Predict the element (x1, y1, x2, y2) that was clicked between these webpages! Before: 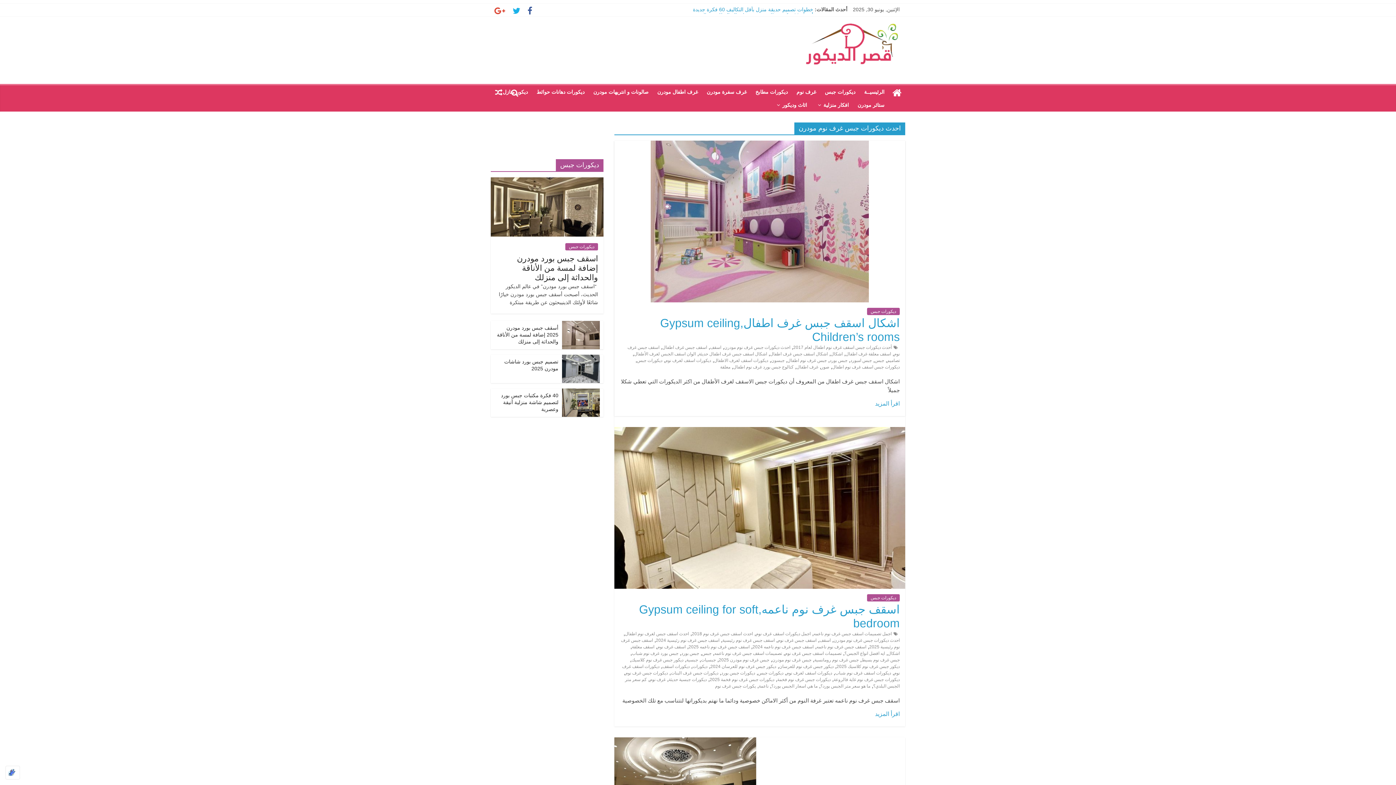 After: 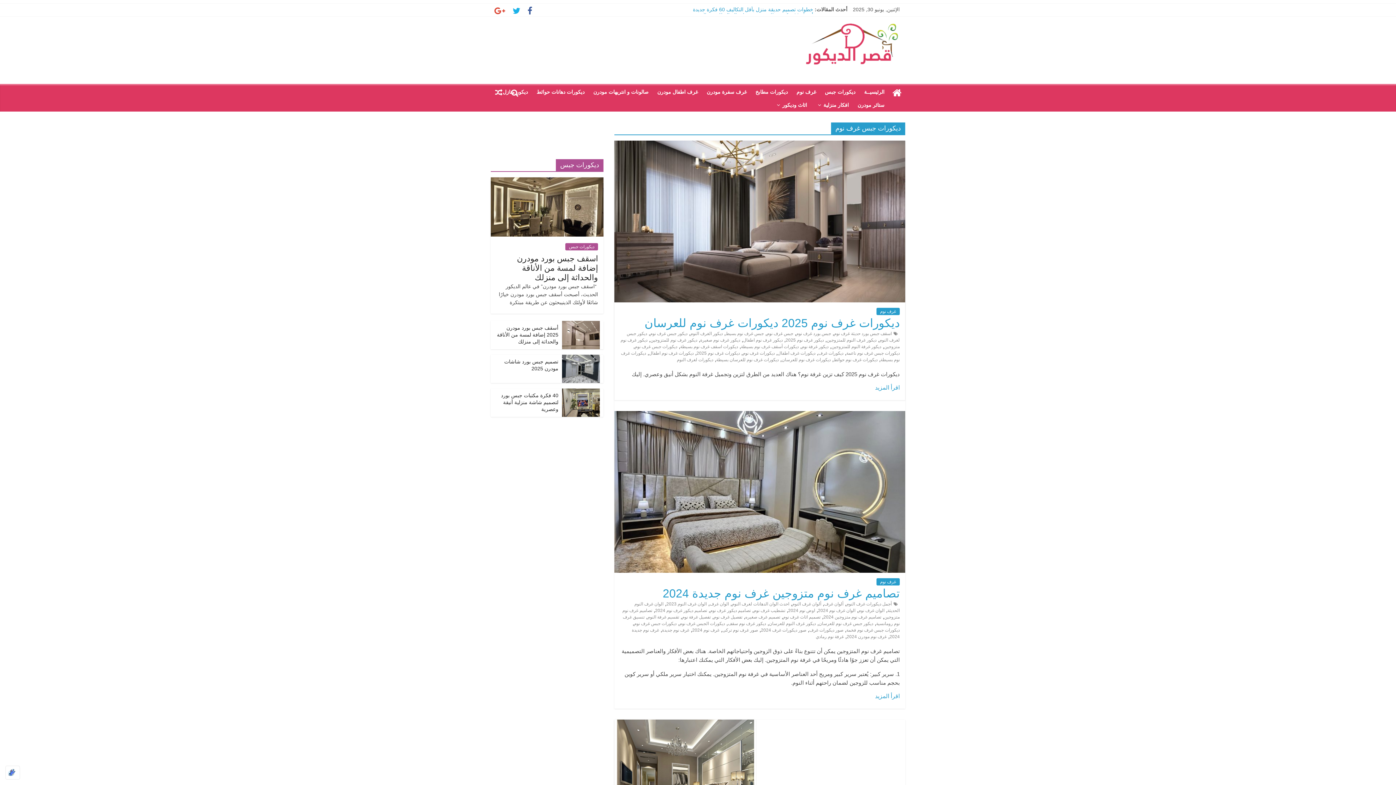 Action: bbox: (625, 670, 668, 676) label: ديكورات جبس غرف نوم